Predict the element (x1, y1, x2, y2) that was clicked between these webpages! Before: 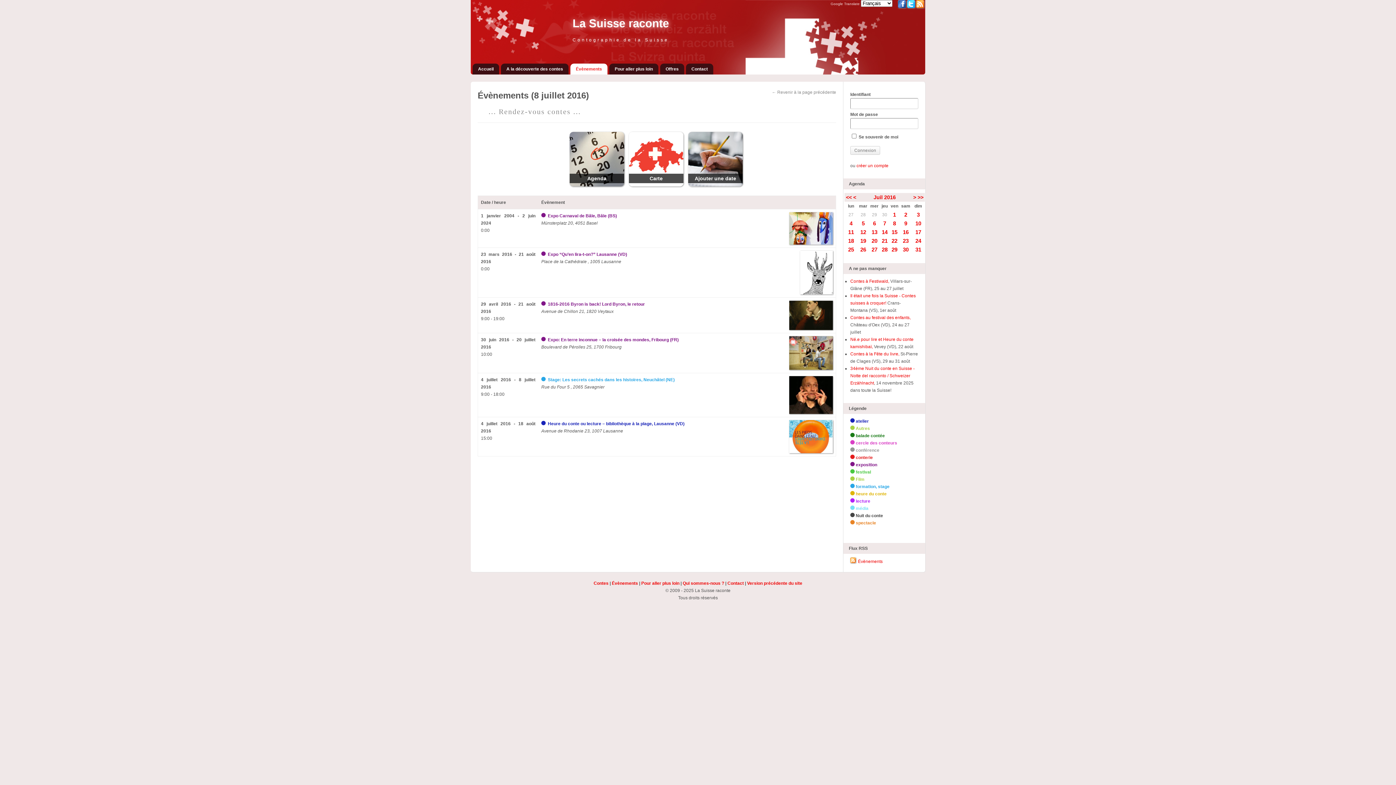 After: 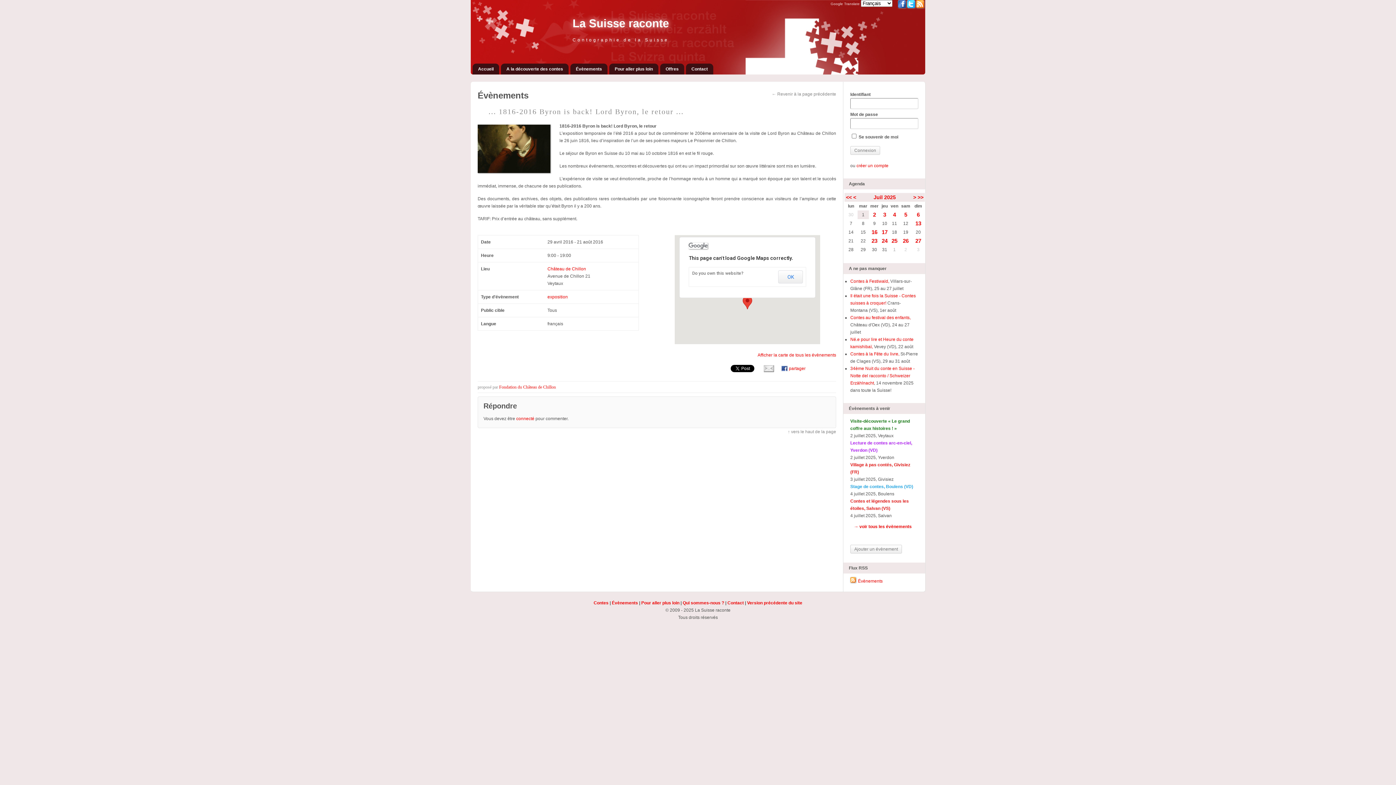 Action: label:   bbox: (541, 301, 546, 306)